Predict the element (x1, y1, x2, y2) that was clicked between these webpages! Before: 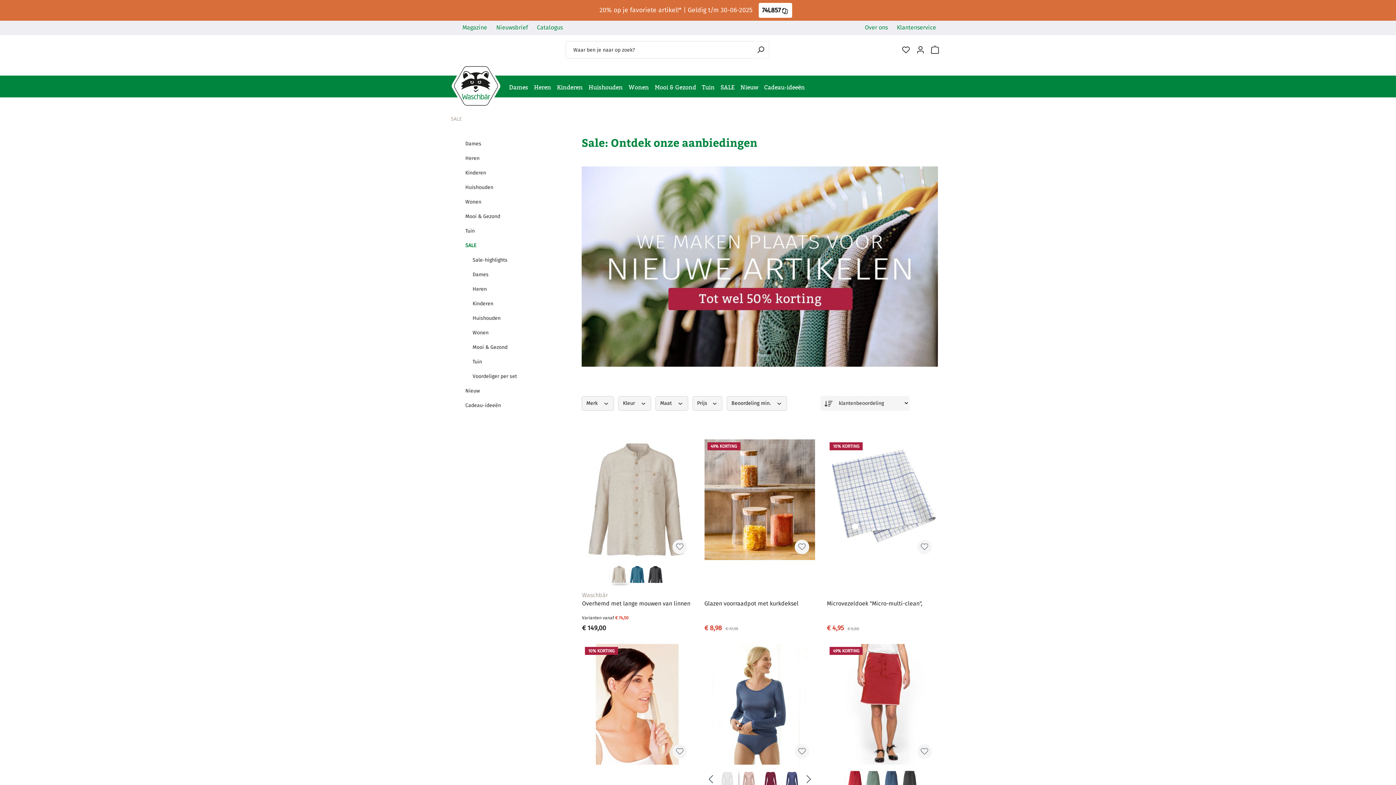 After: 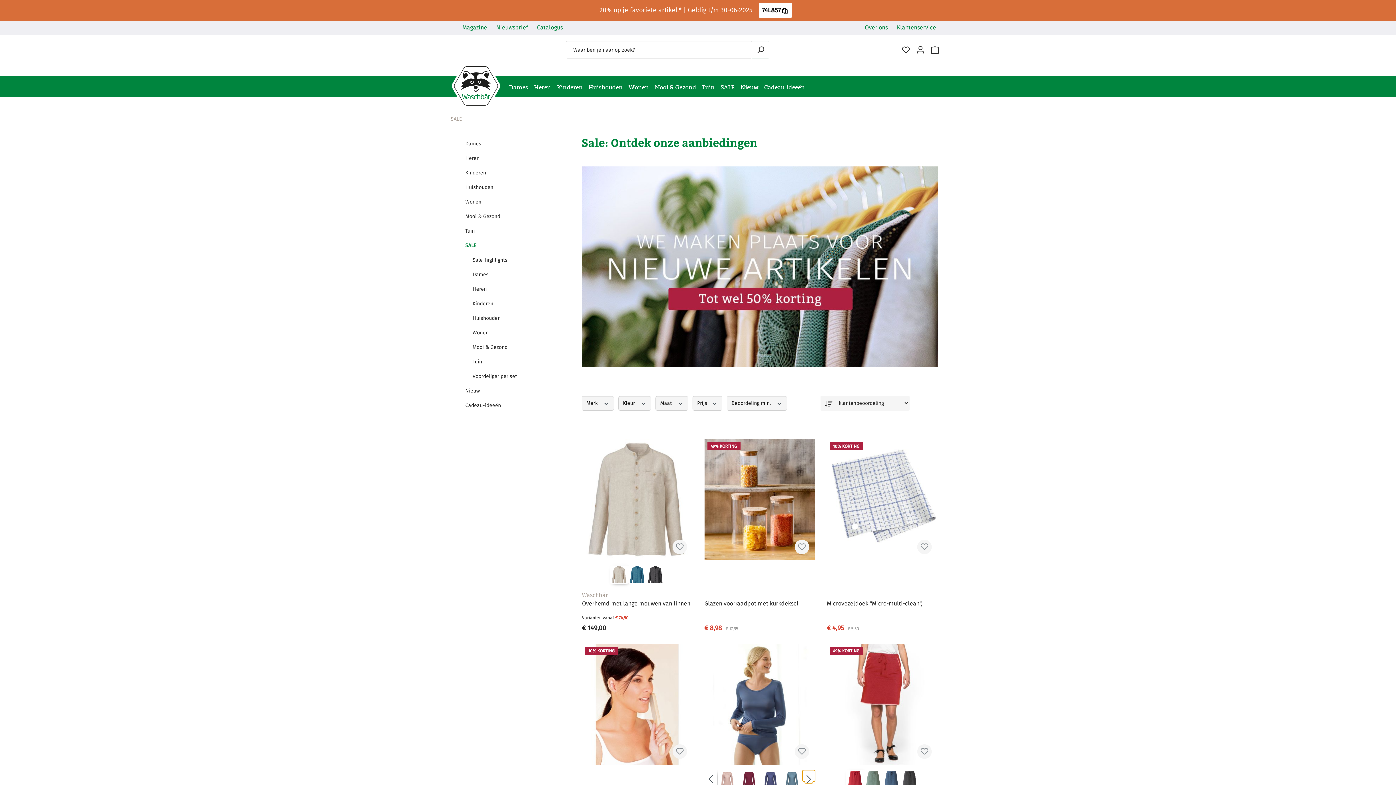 Action: bbox: (803, 770, 815, 781)